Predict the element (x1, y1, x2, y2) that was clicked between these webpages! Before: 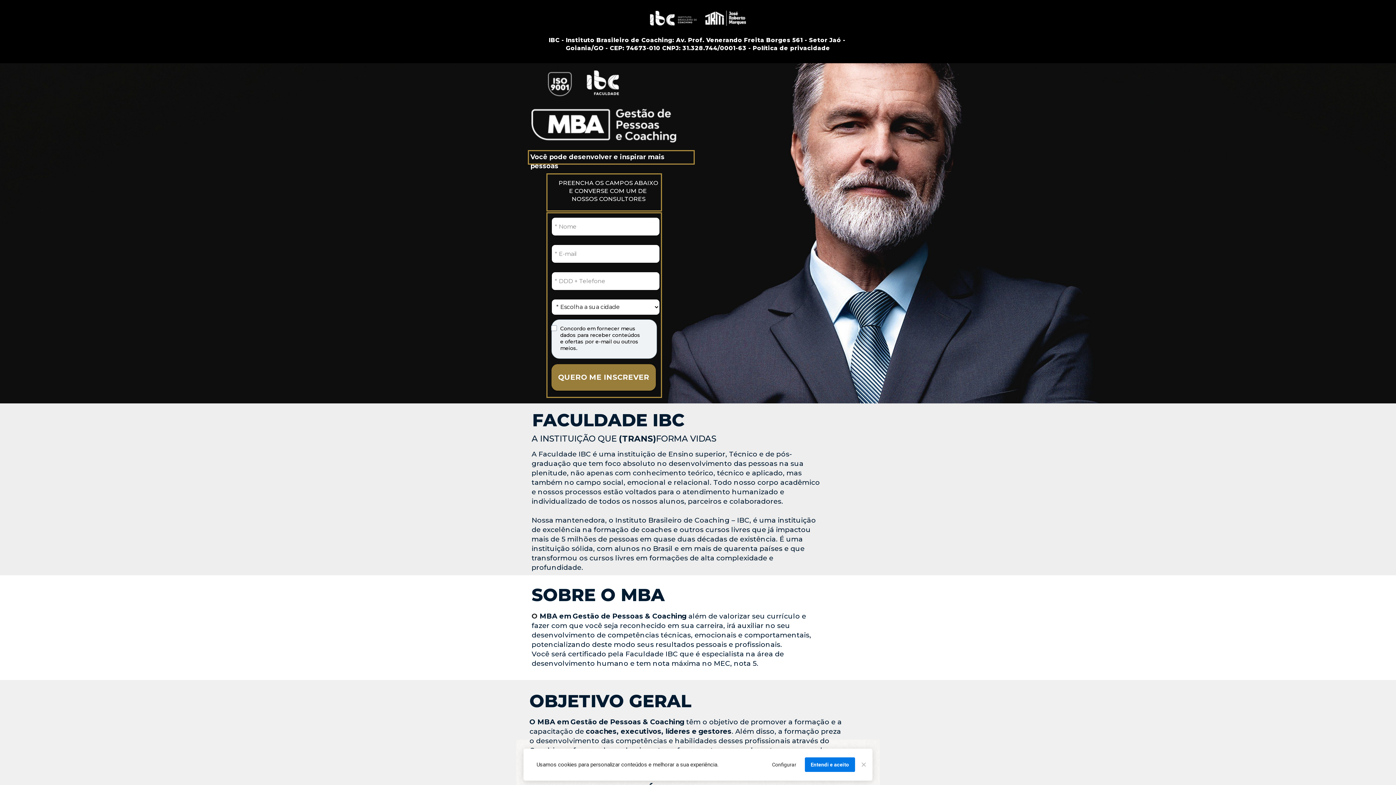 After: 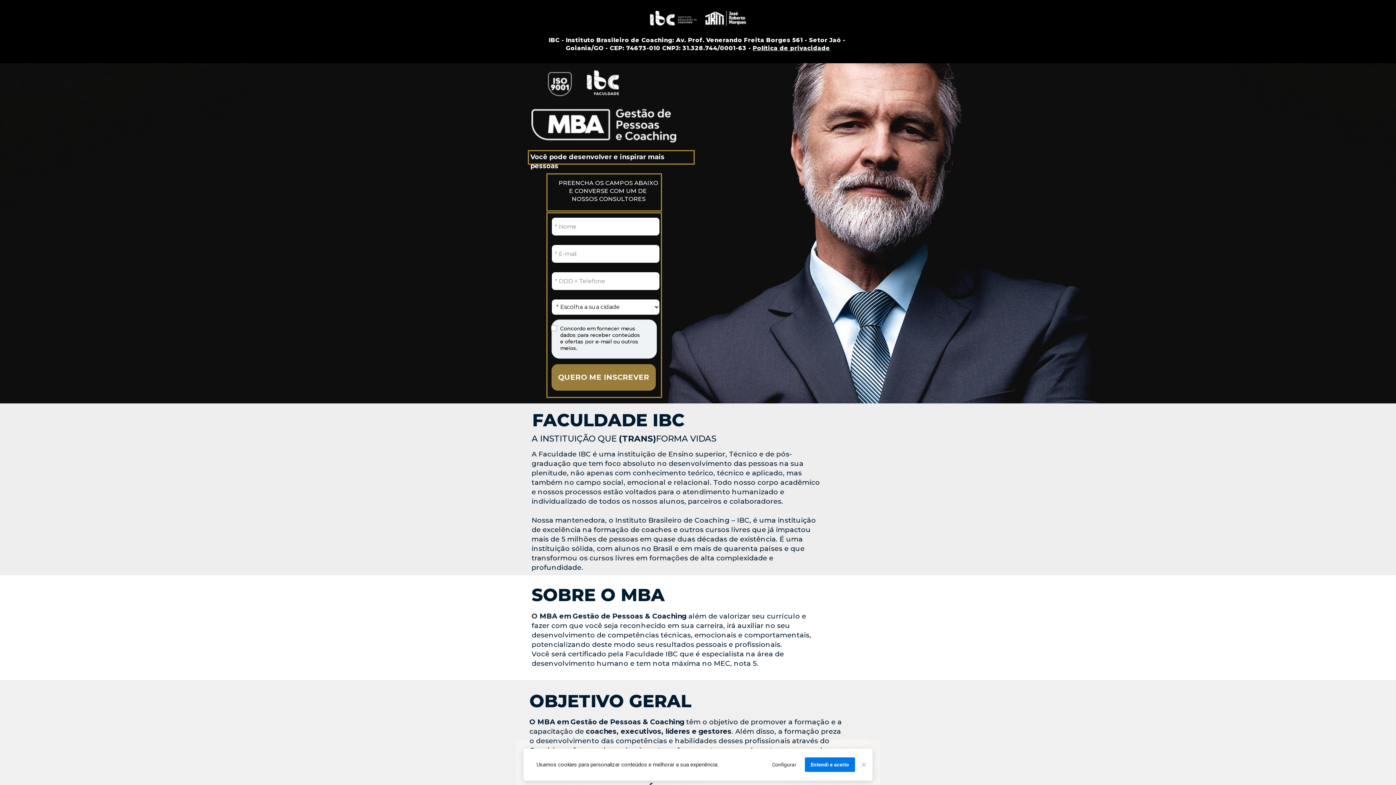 Action: label: Política de privacidade bbox: (752, 44, 830, 51)